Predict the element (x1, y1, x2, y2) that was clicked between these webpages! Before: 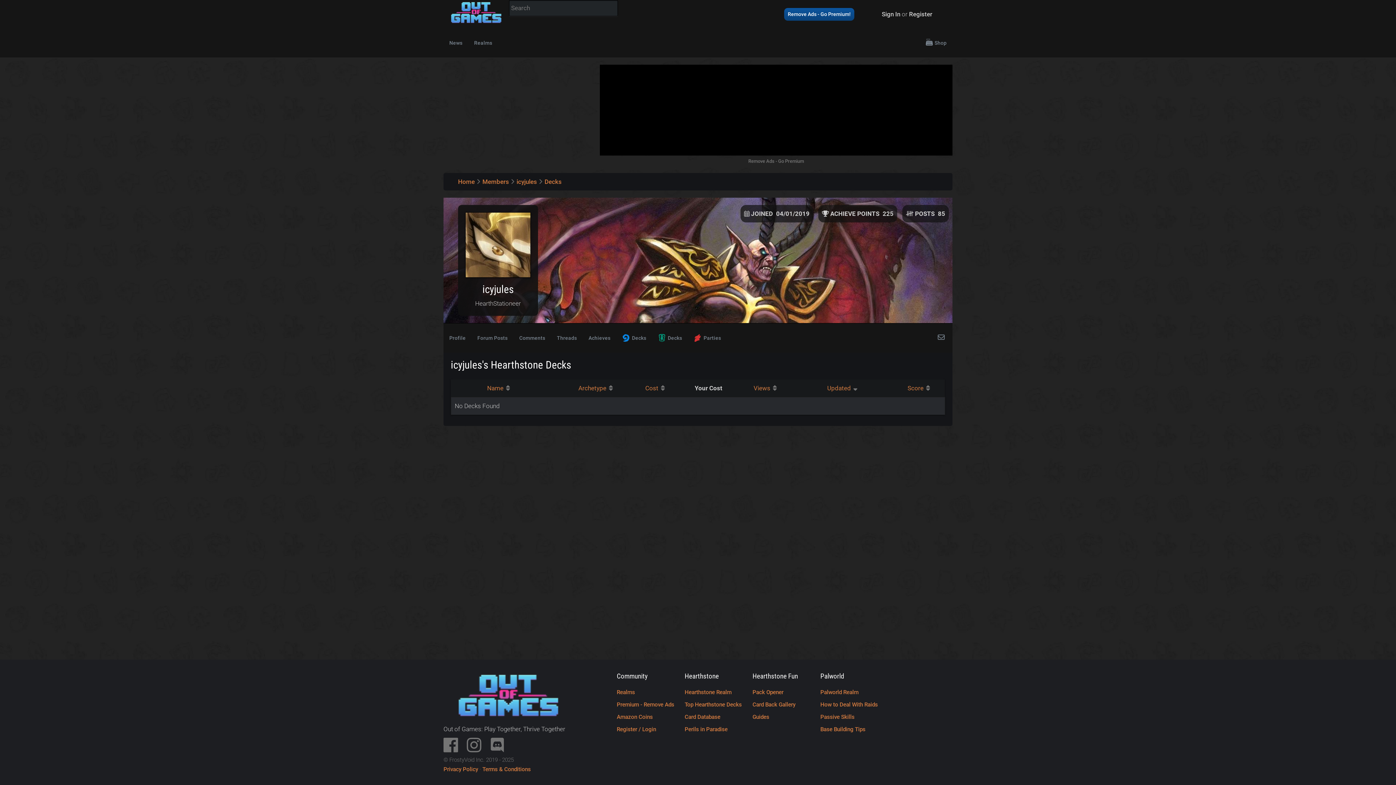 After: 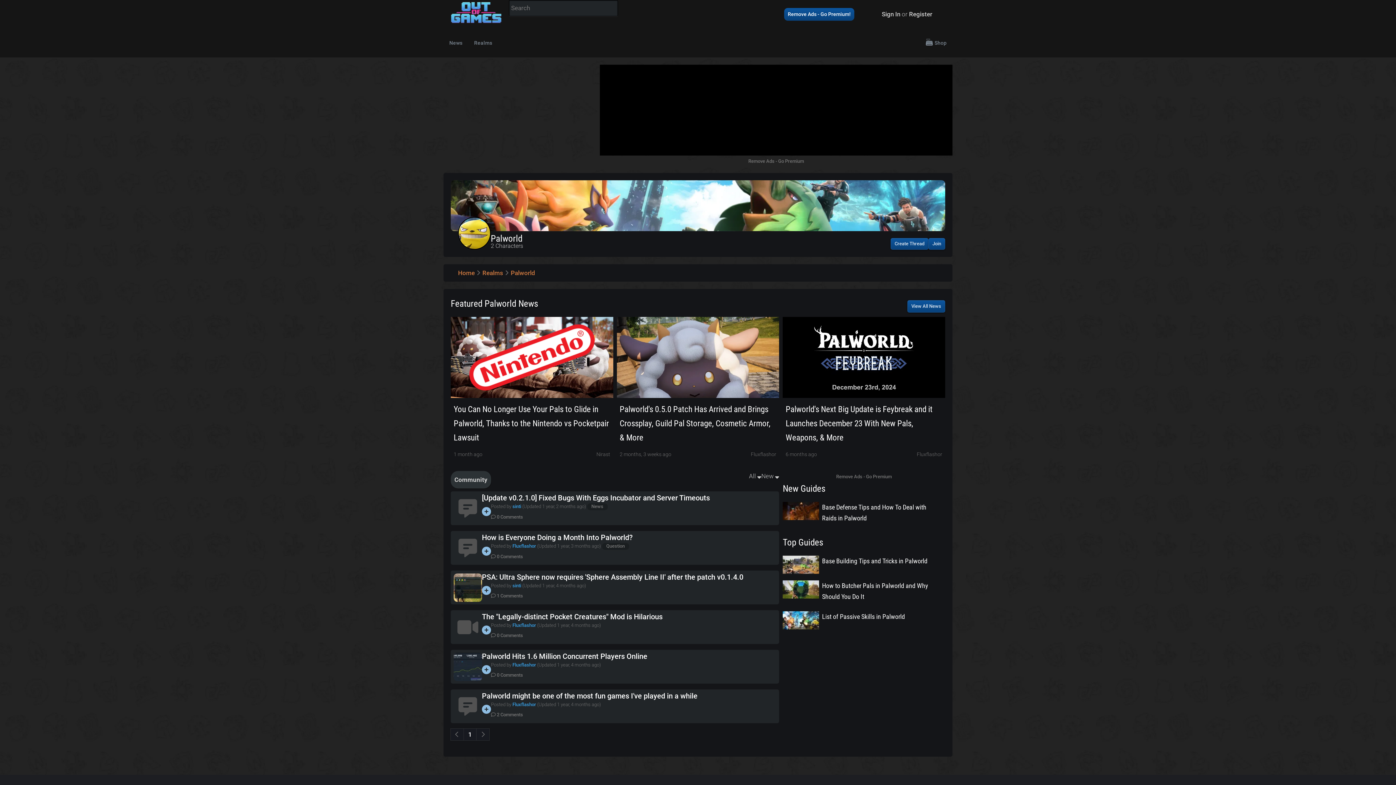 Action: label: Palworld Realm bbox: (820, 689, 858, 696)